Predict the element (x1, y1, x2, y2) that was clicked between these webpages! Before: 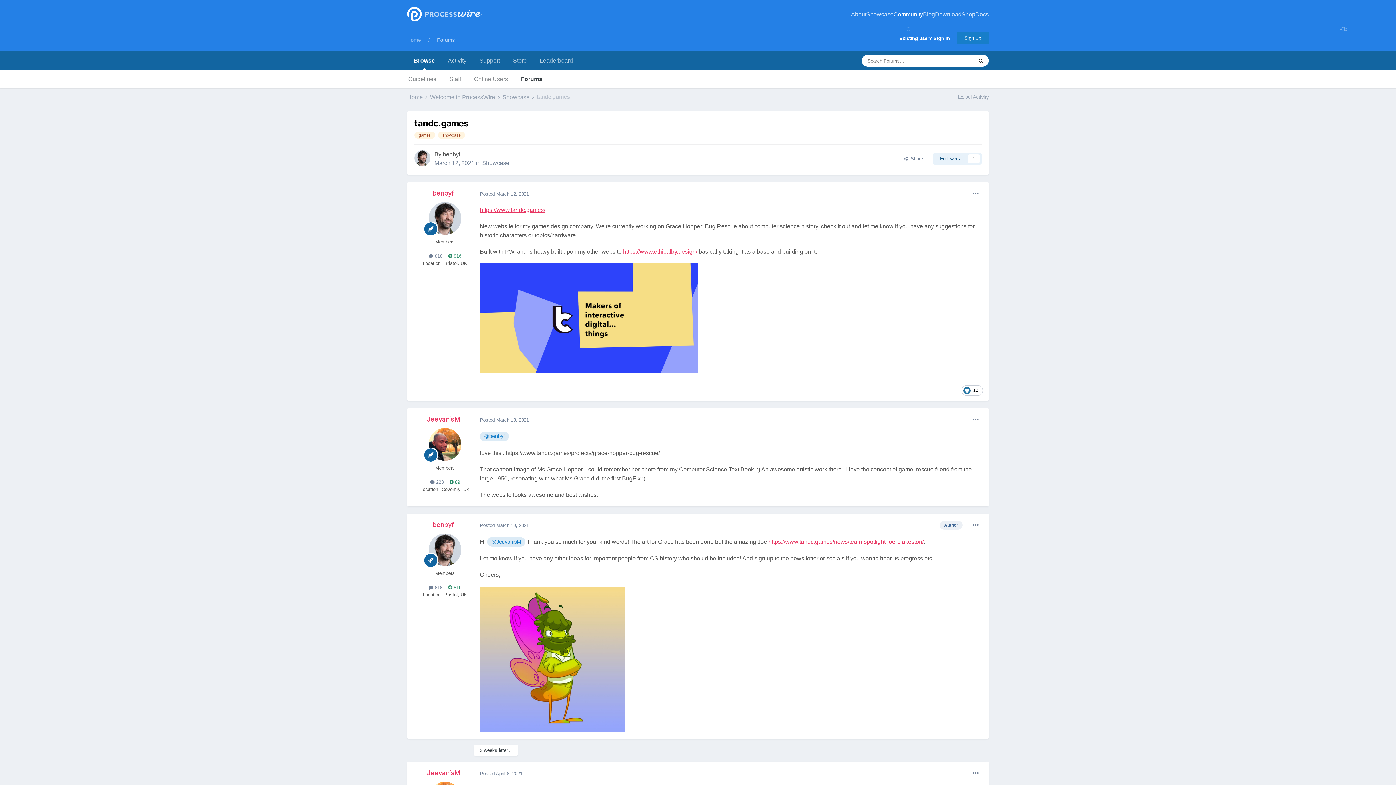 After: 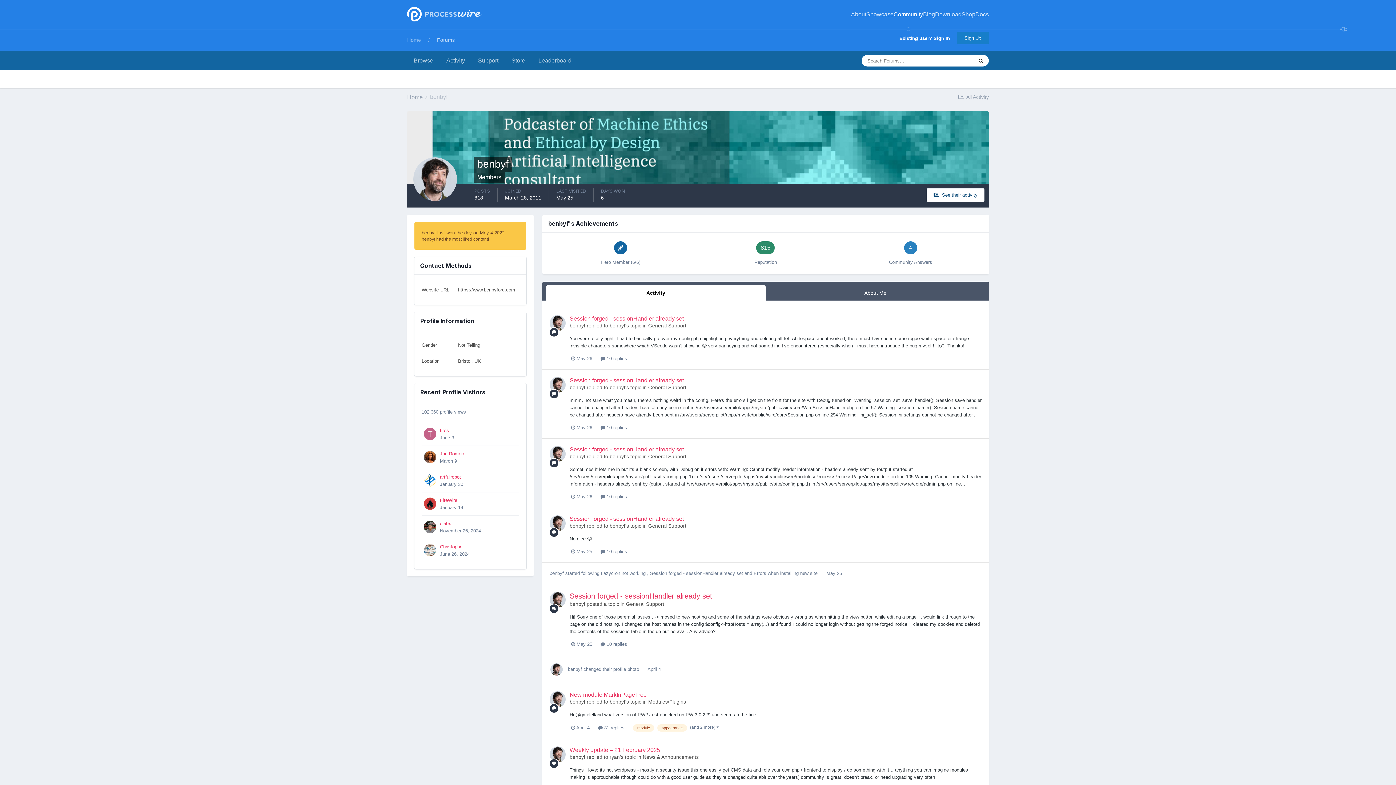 Action: label: benbyf bbox: (432, 189, 454, 197)